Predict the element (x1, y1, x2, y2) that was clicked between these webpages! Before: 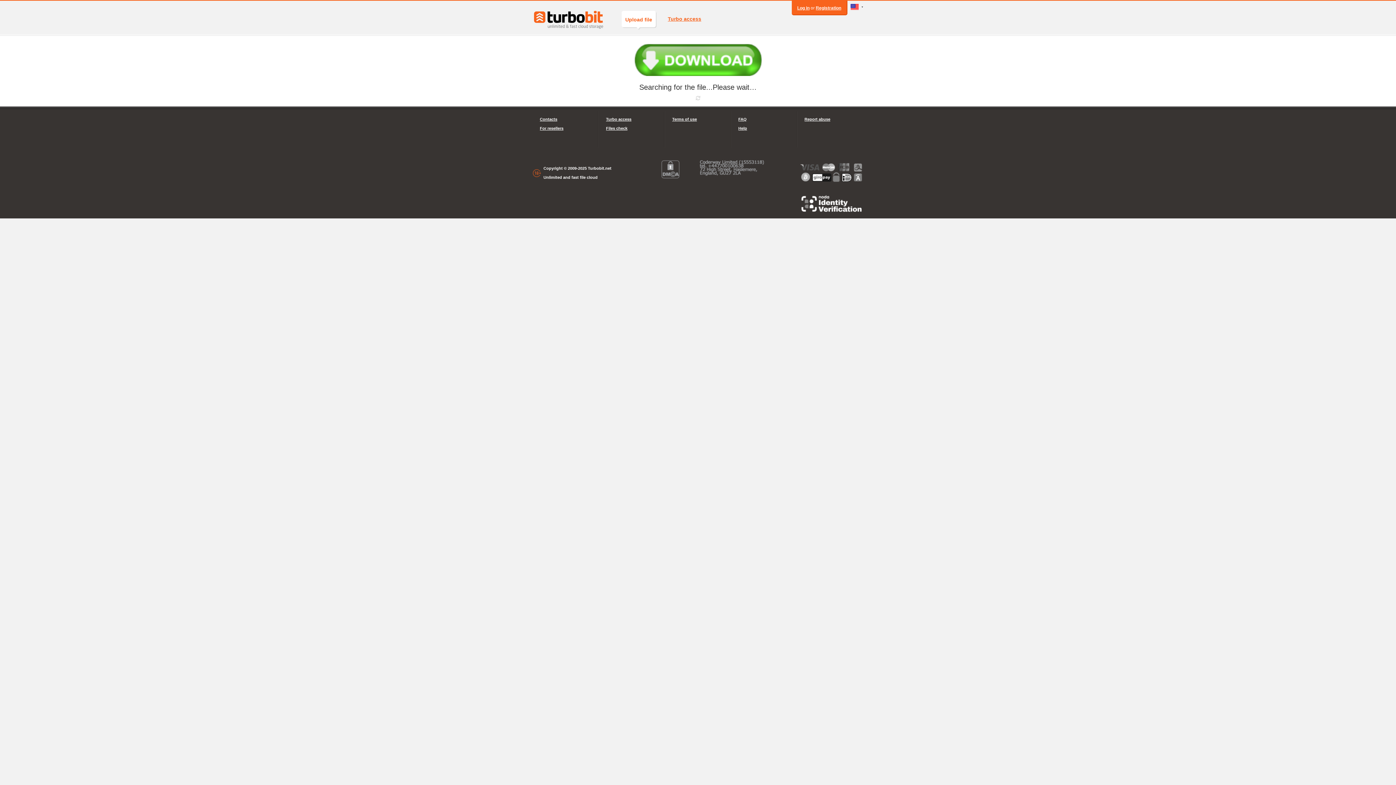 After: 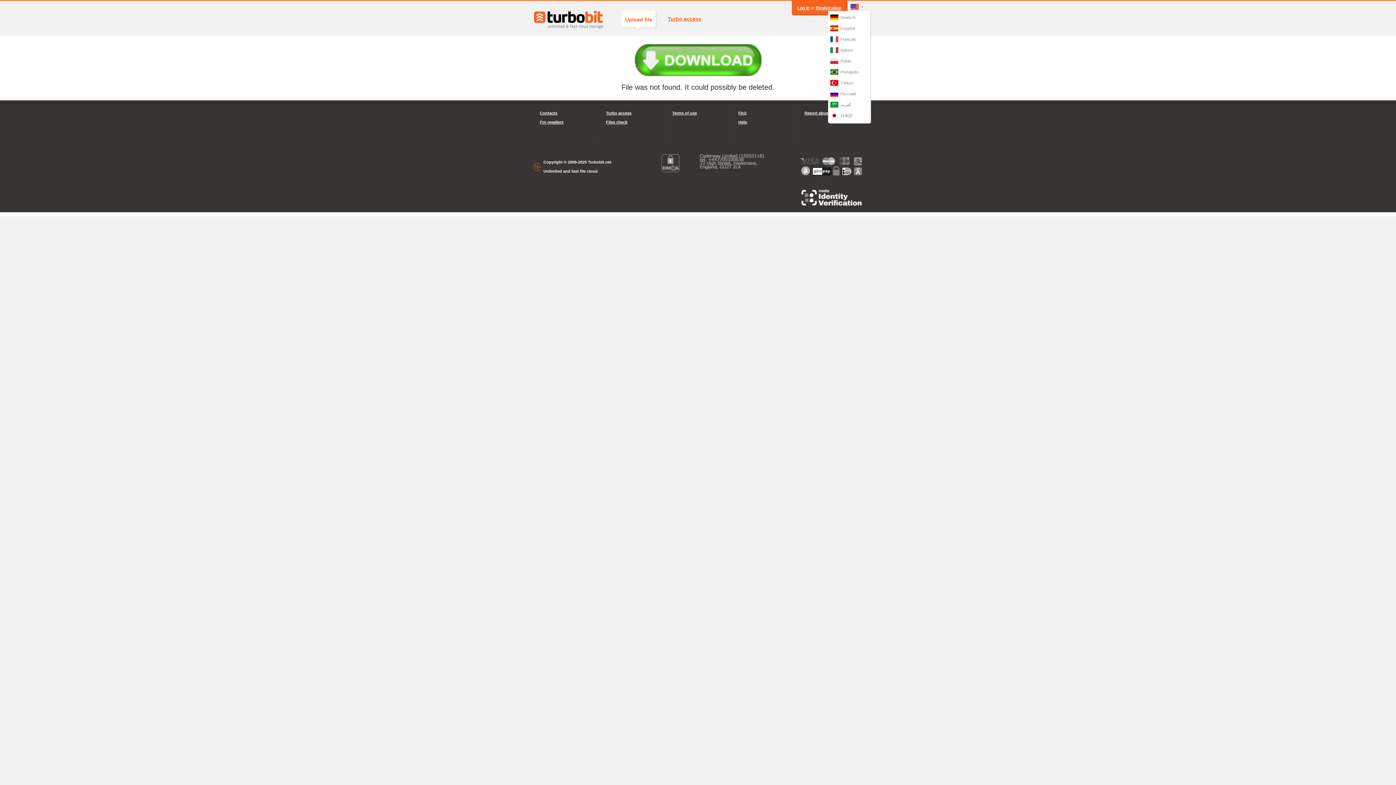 Action: bbox: (850, 0, 863, 13)